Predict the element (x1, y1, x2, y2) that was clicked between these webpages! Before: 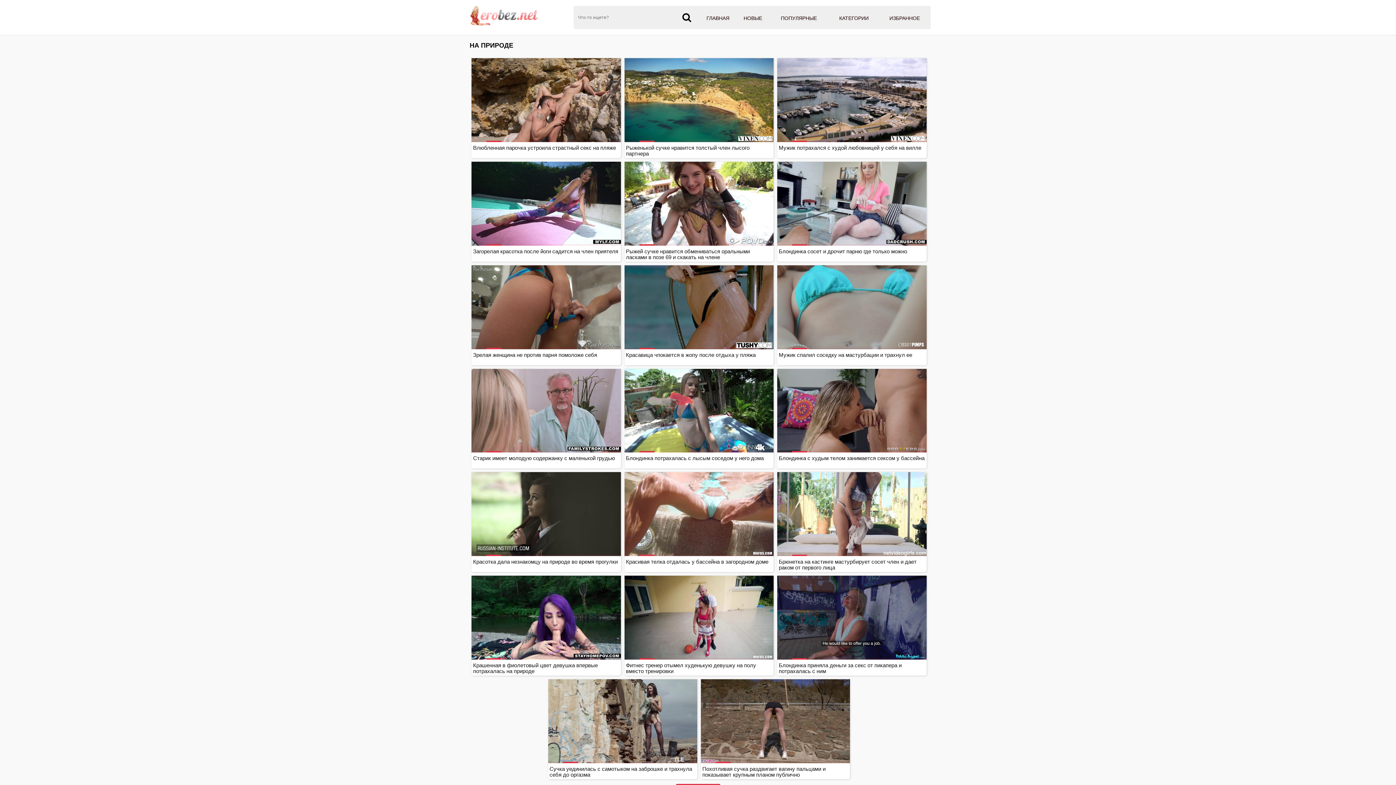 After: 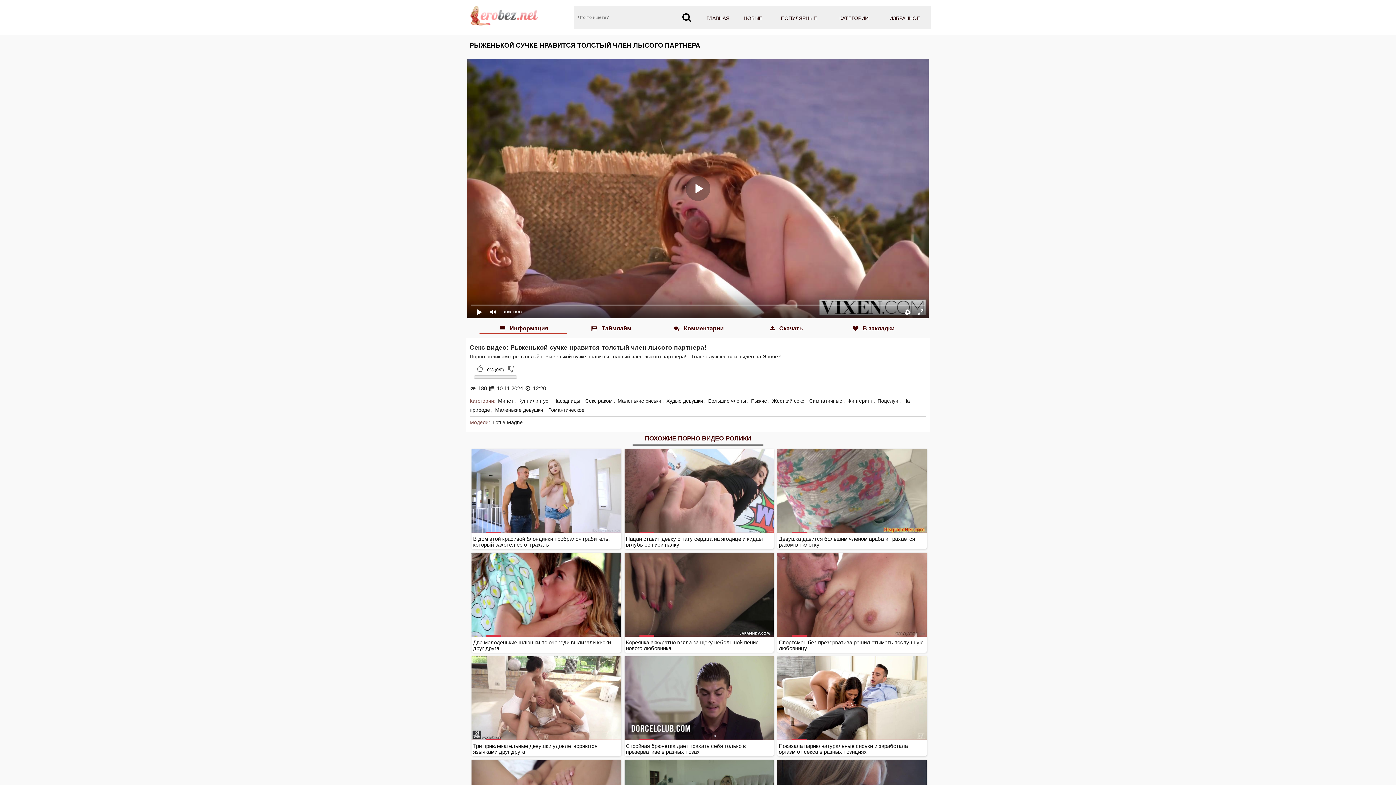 Action: label:  12:20
 0
Рыженькой сучке нравится толстый член лысого партнера bbox: (624, 58, 773, 158)